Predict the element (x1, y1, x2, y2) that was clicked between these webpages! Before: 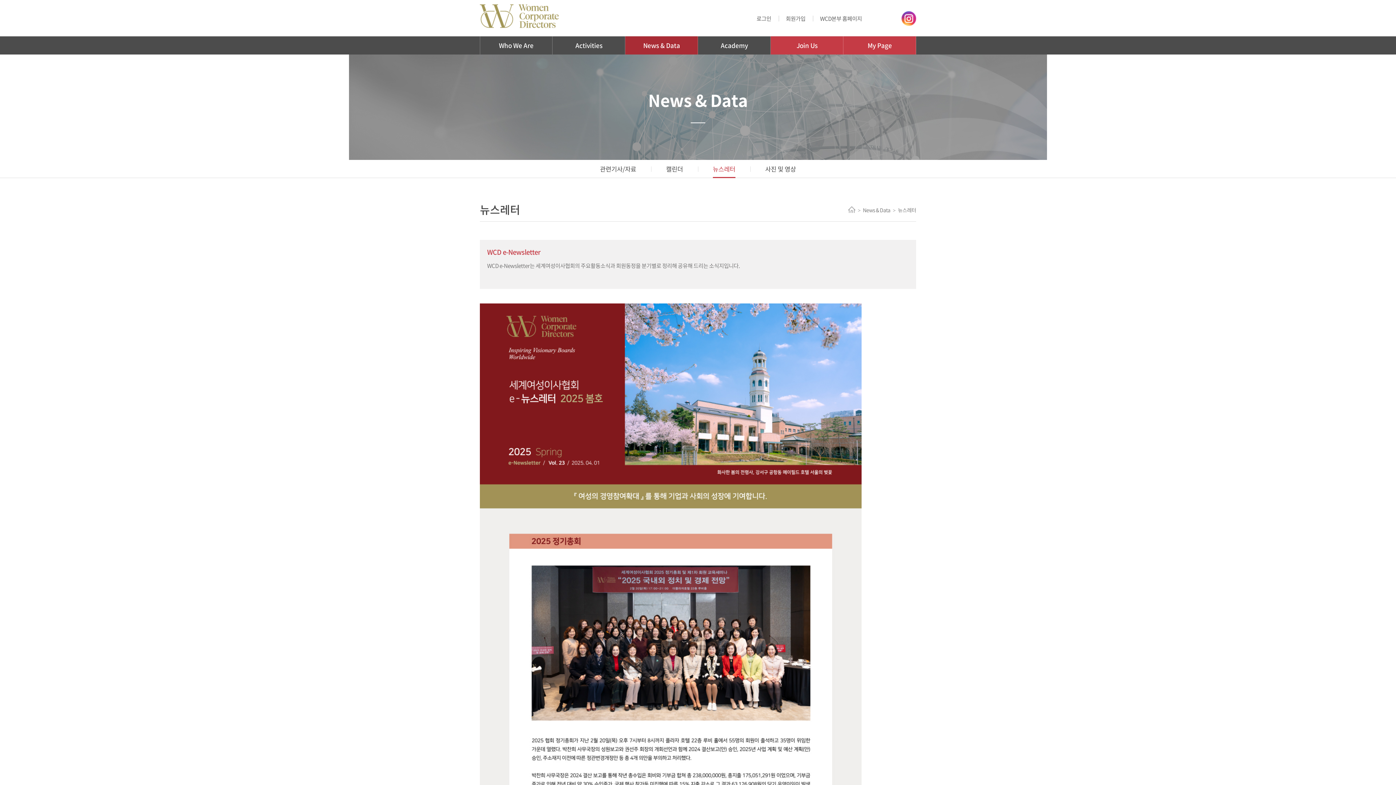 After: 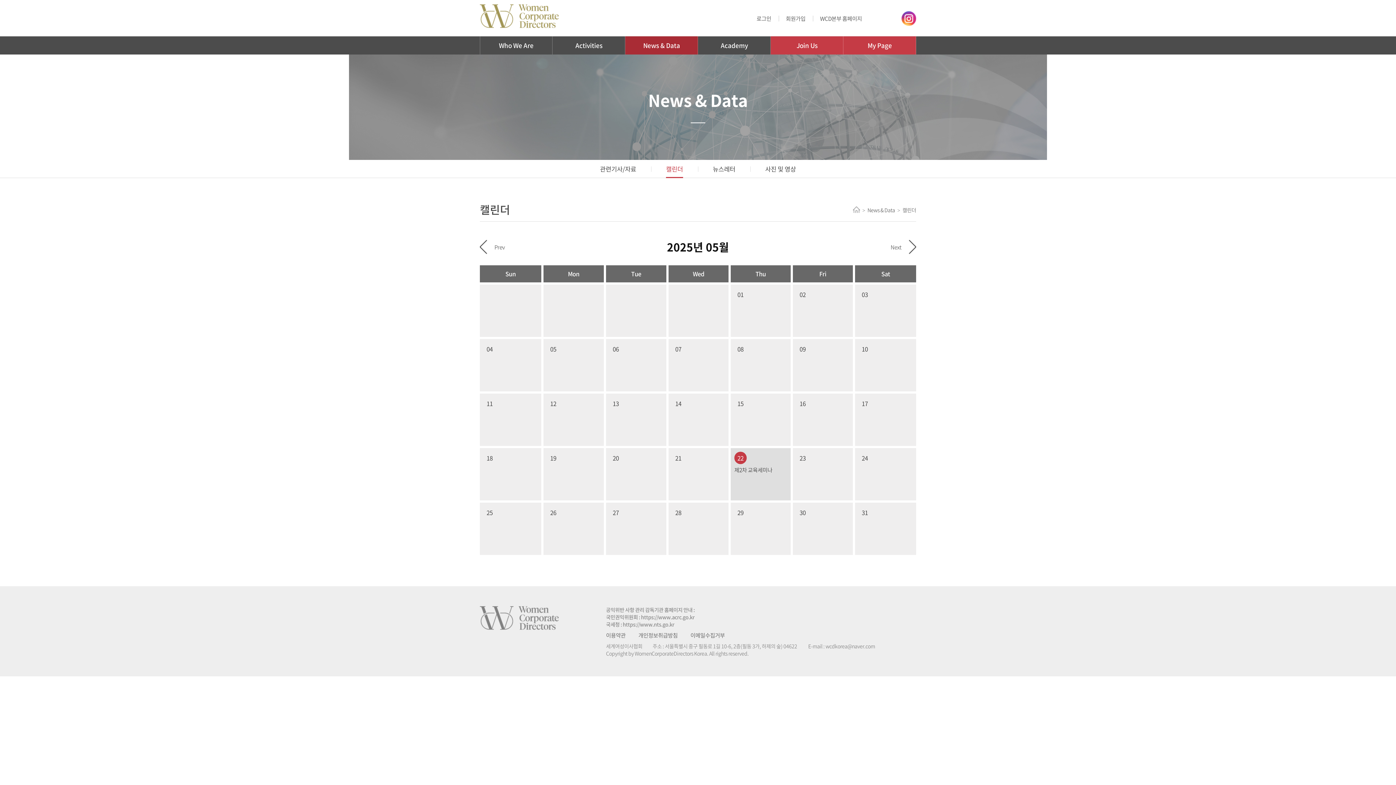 Action: bbox: (651, 160, 698, 178) label: 캘린더